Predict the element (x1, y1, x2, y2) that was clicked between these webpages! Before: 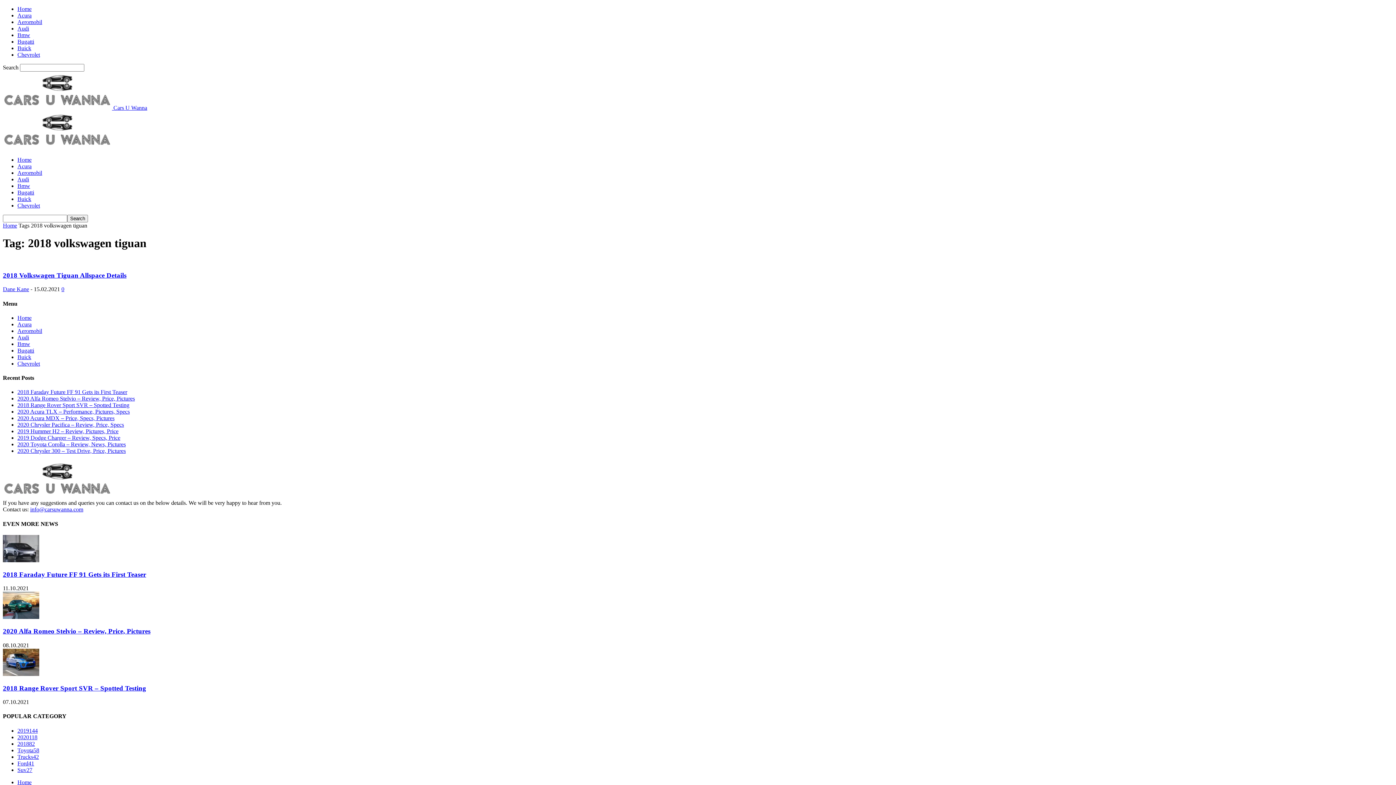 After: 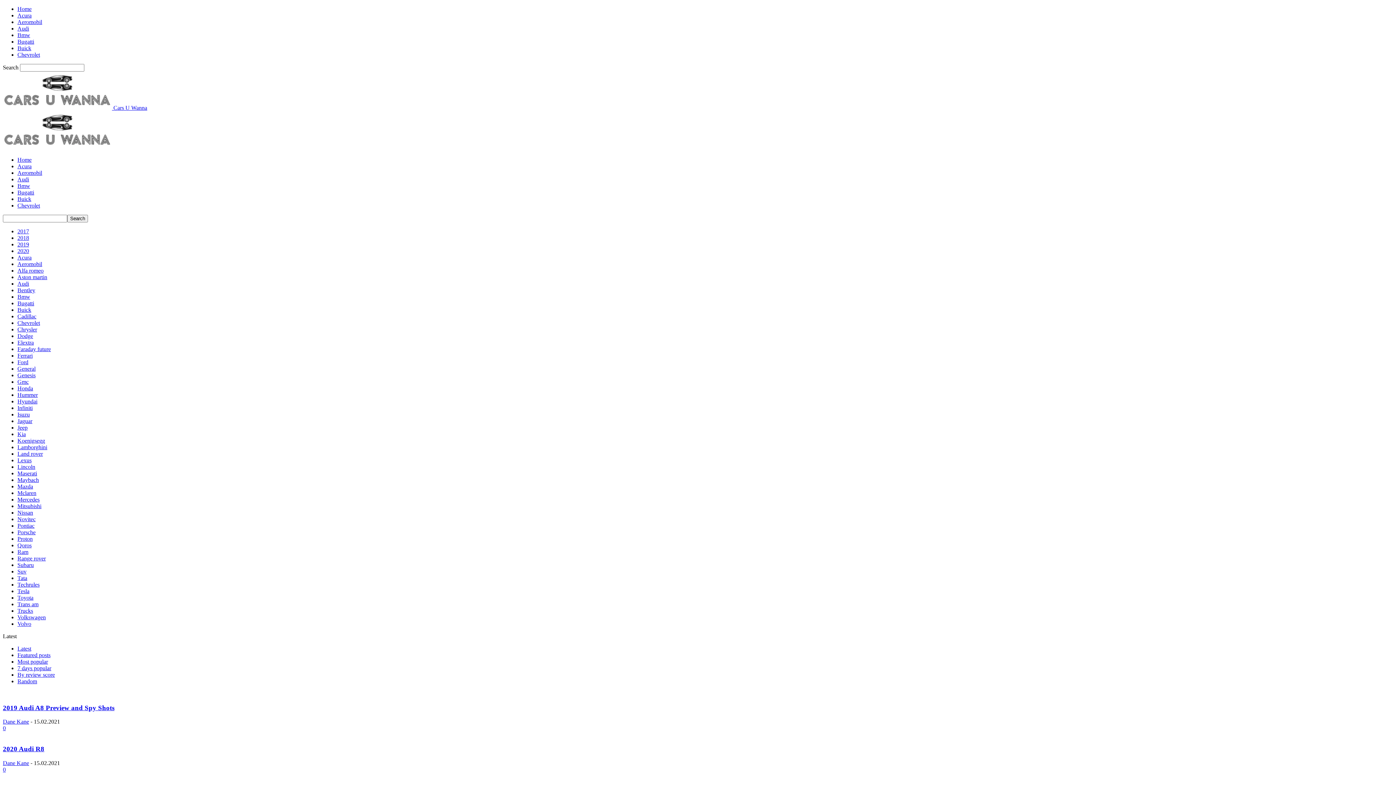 Action: label: Audi bbox: (17, 334, 29, 340)